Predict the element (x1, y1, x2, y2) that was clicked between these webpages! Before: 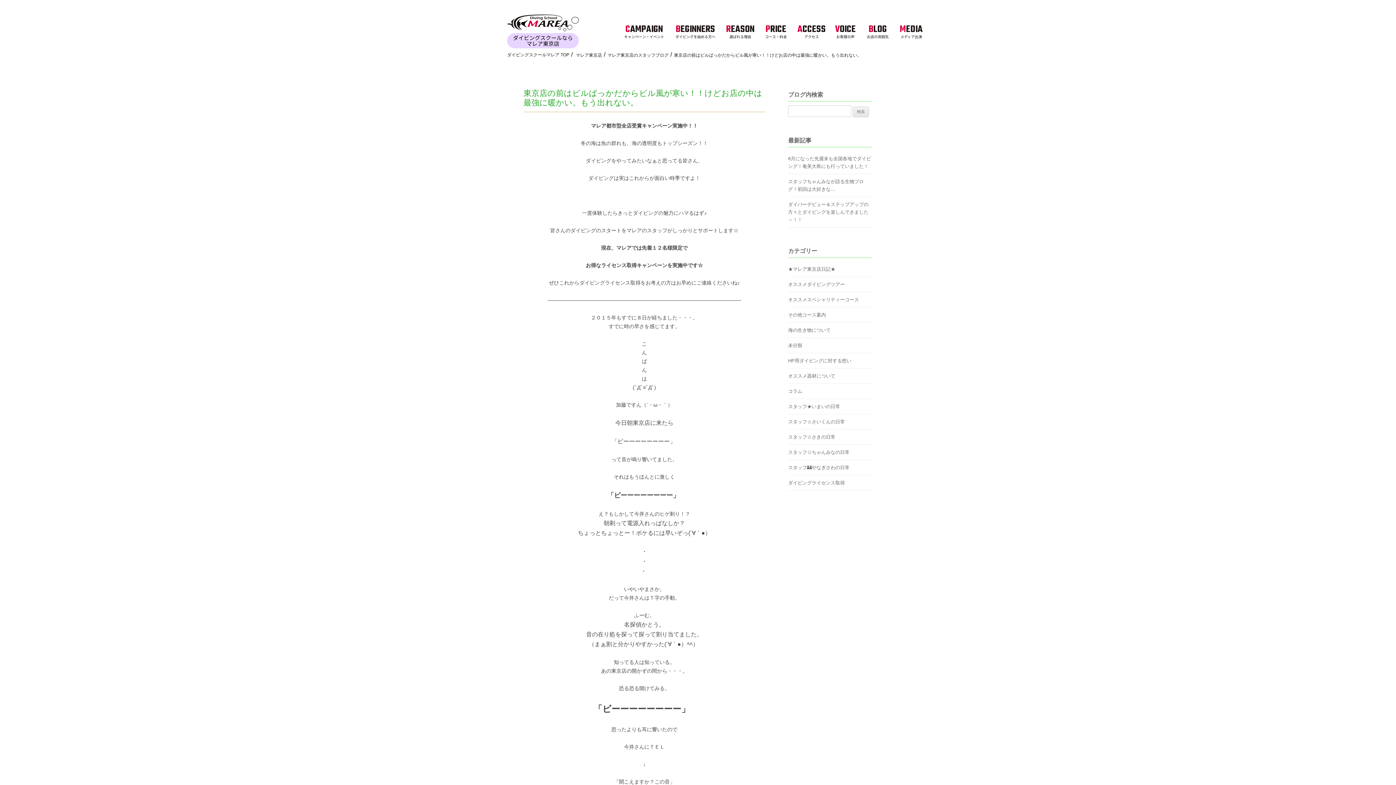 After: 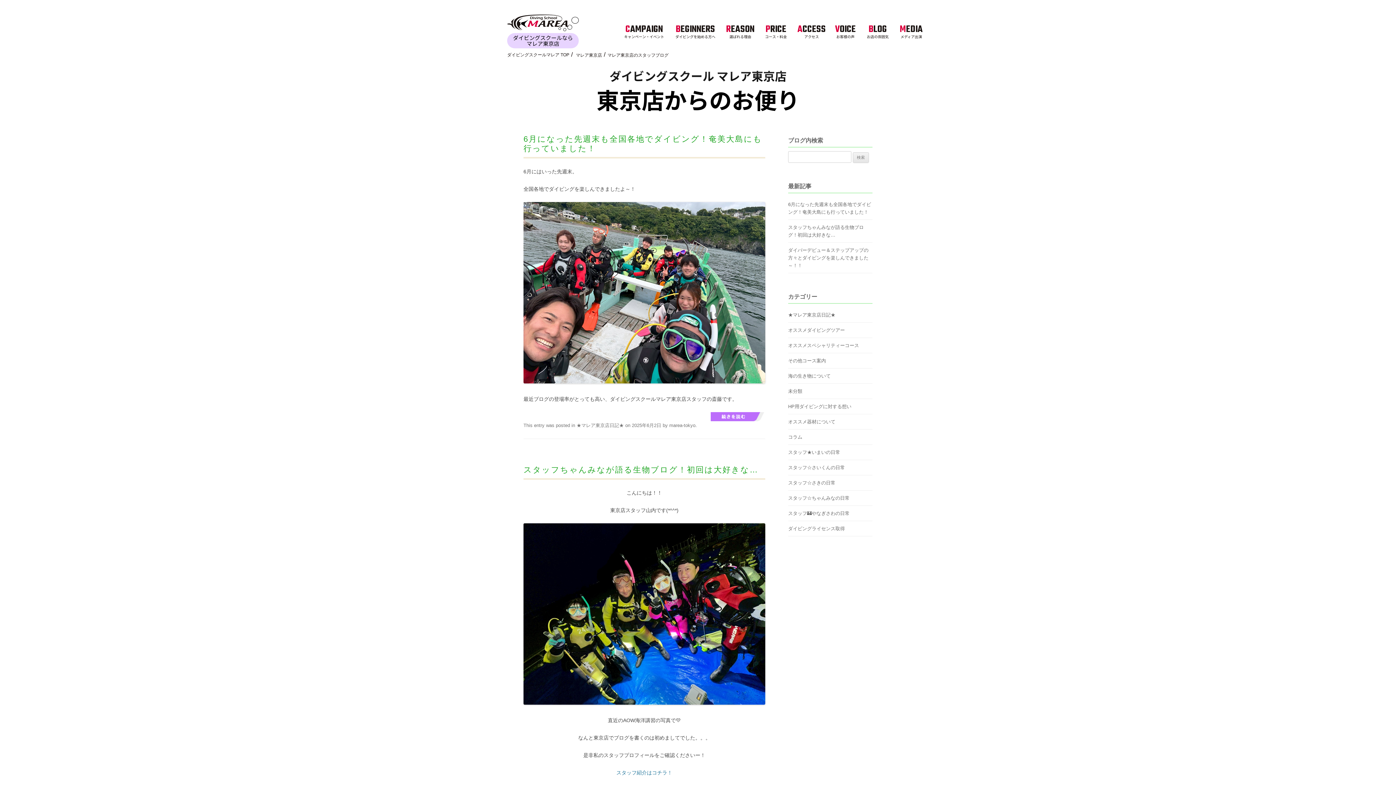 Action: bbox: (865, 20, 890, 42) label:   BLOG  
お店の雰囲気